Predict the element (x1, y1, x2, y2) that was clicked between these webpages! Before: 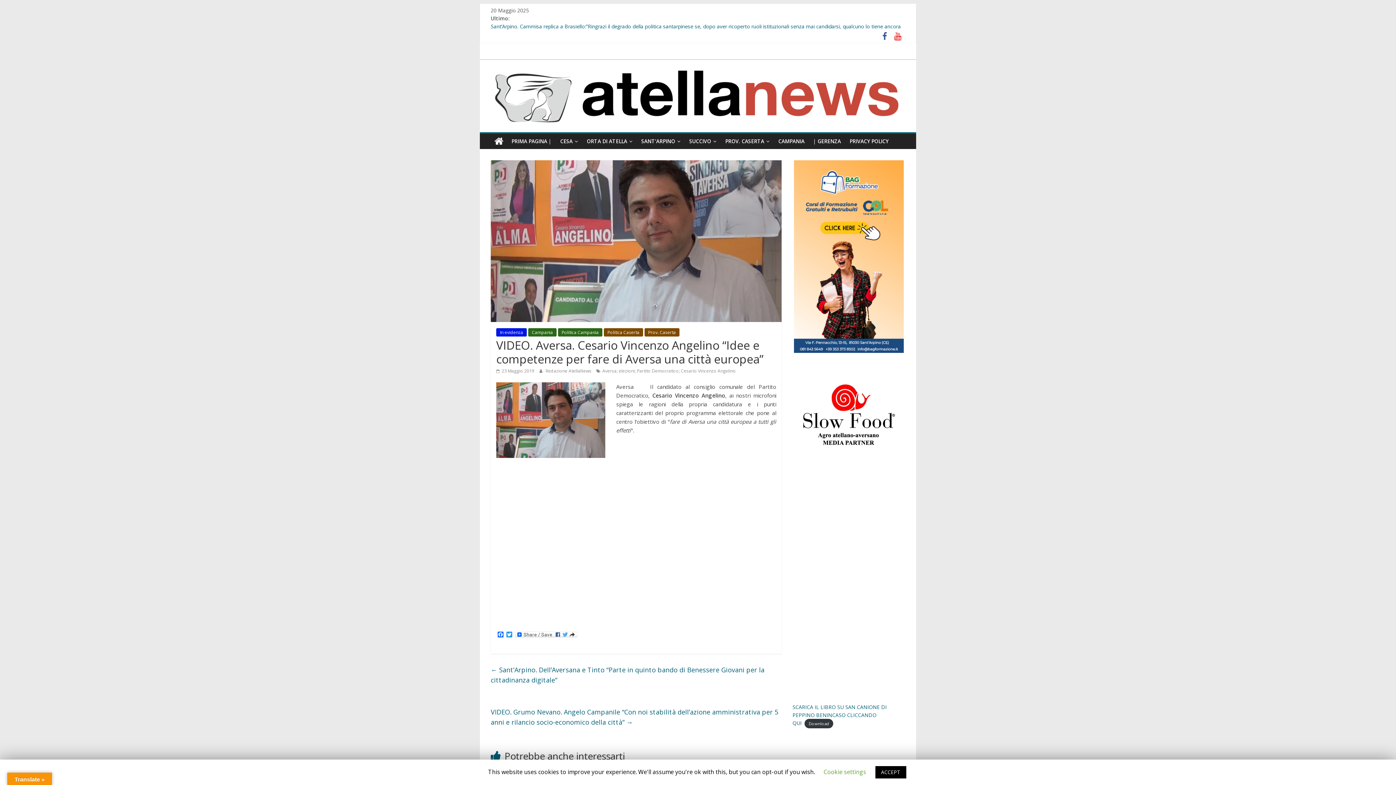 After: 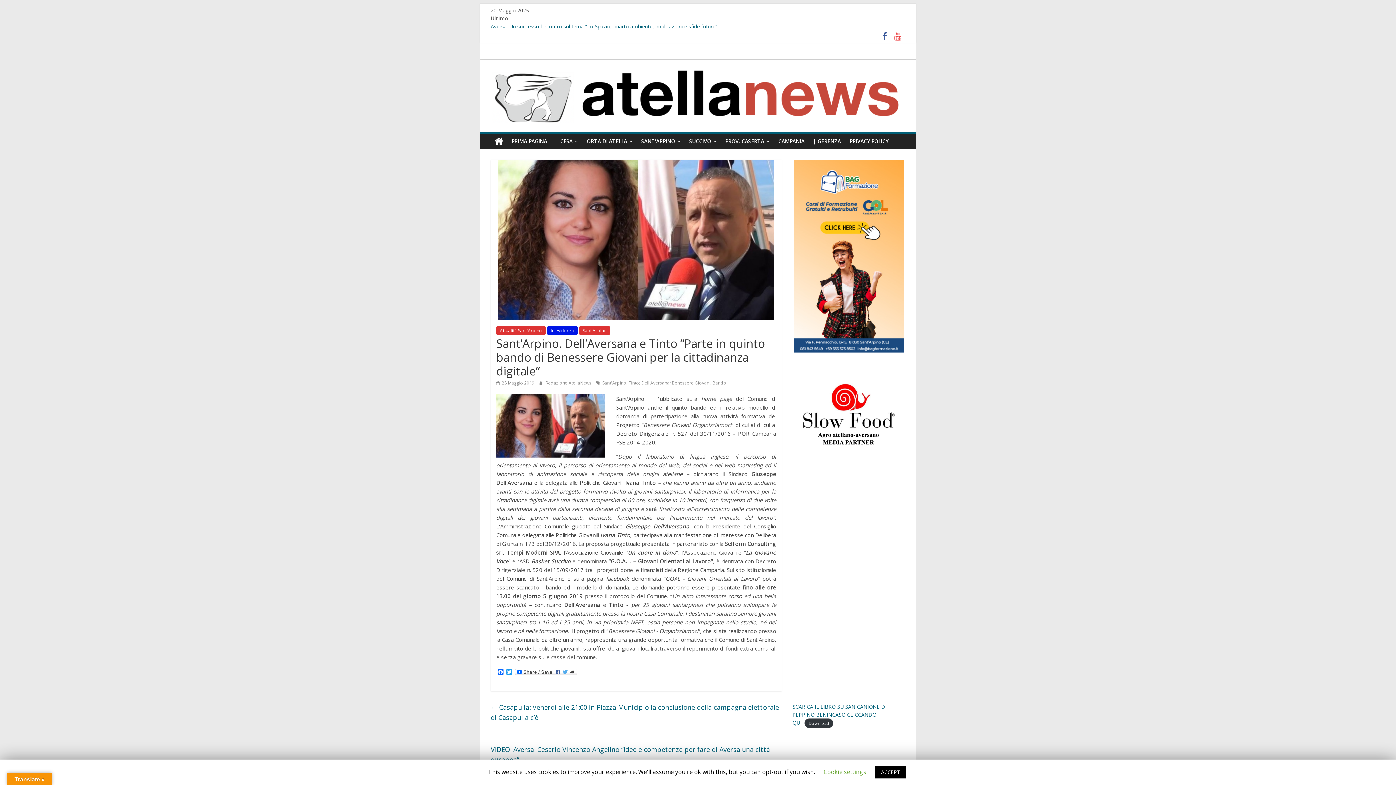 Action: bbox: (490, 664, 764, 686) label: ← Sant’Arpino. Dell’Aversana e Tinto “Parte in quinto bando di Benessere Giovani per la cittadinanza digitale”